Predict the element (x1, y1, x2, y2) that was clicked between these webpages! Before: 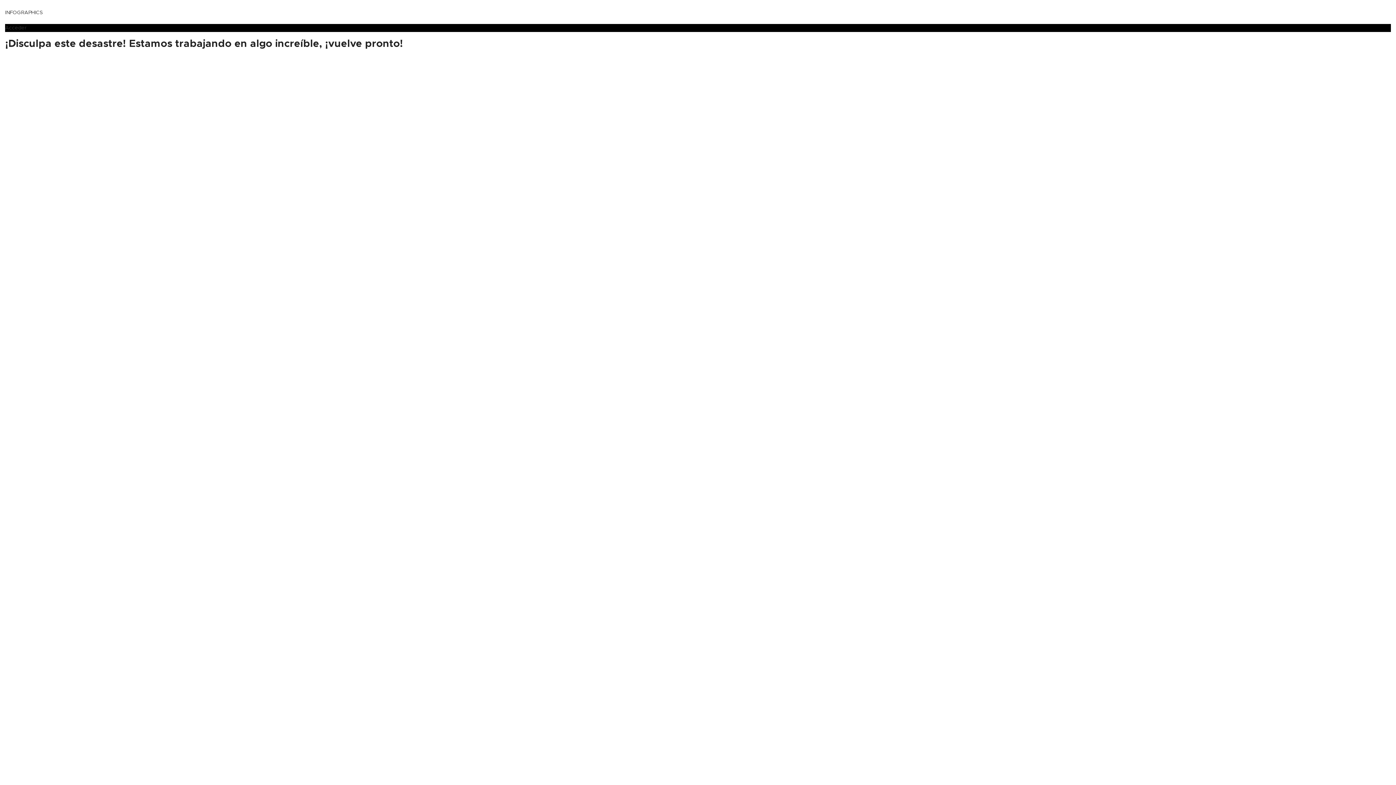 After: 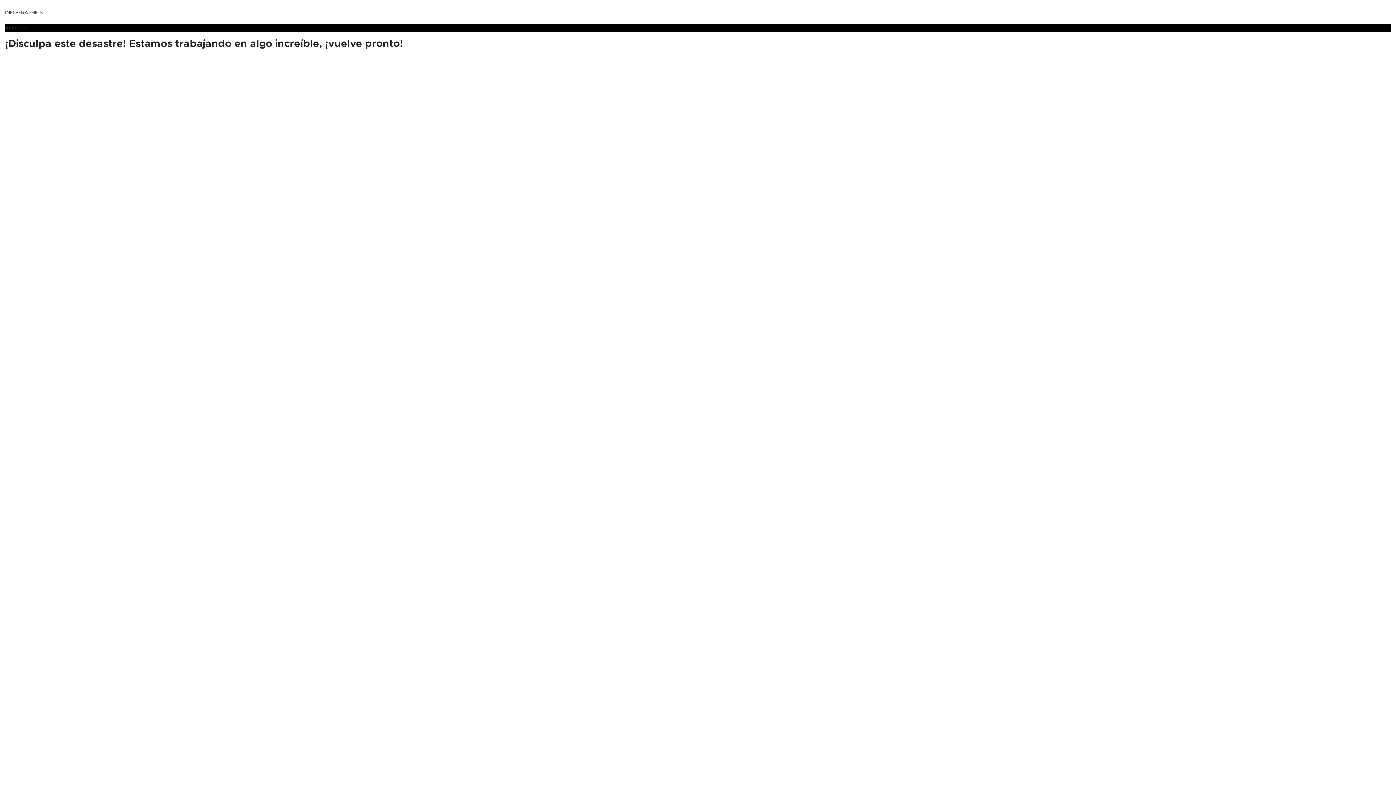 Action: label: INFOGRAPHICS bbox: (5, 10, 42, 15)